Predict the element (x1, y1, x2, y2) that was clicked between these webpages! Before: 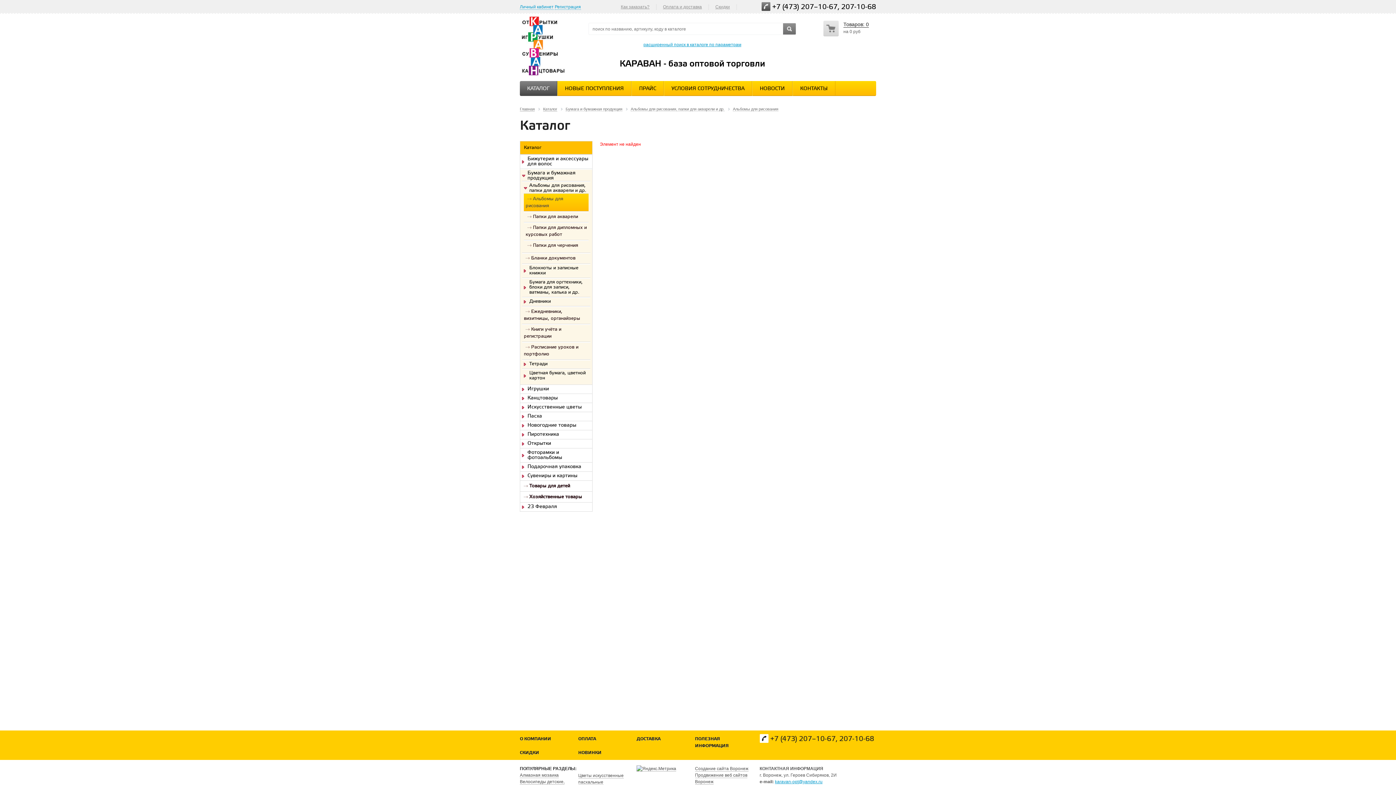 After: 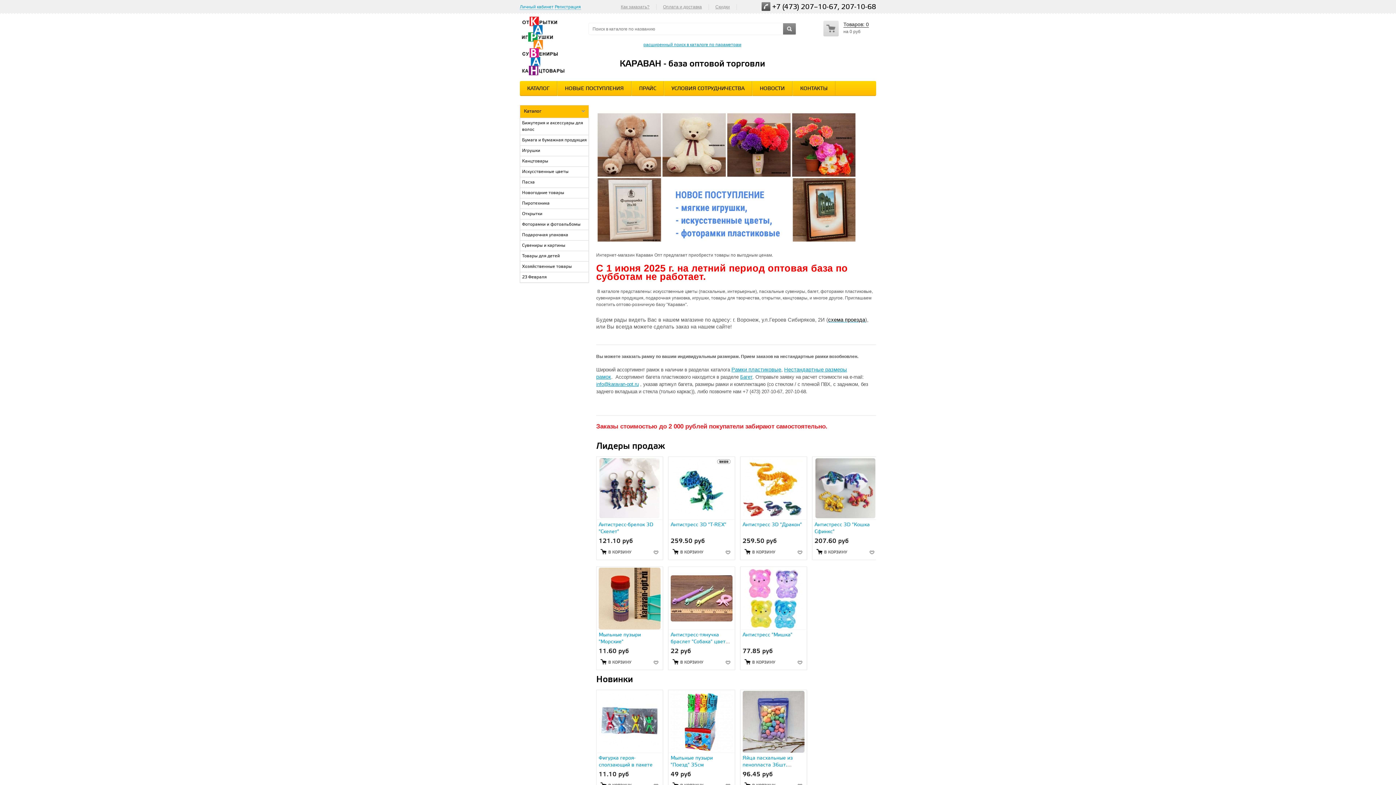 Action: bbox: (520, 106, 534, 111) label: Главная